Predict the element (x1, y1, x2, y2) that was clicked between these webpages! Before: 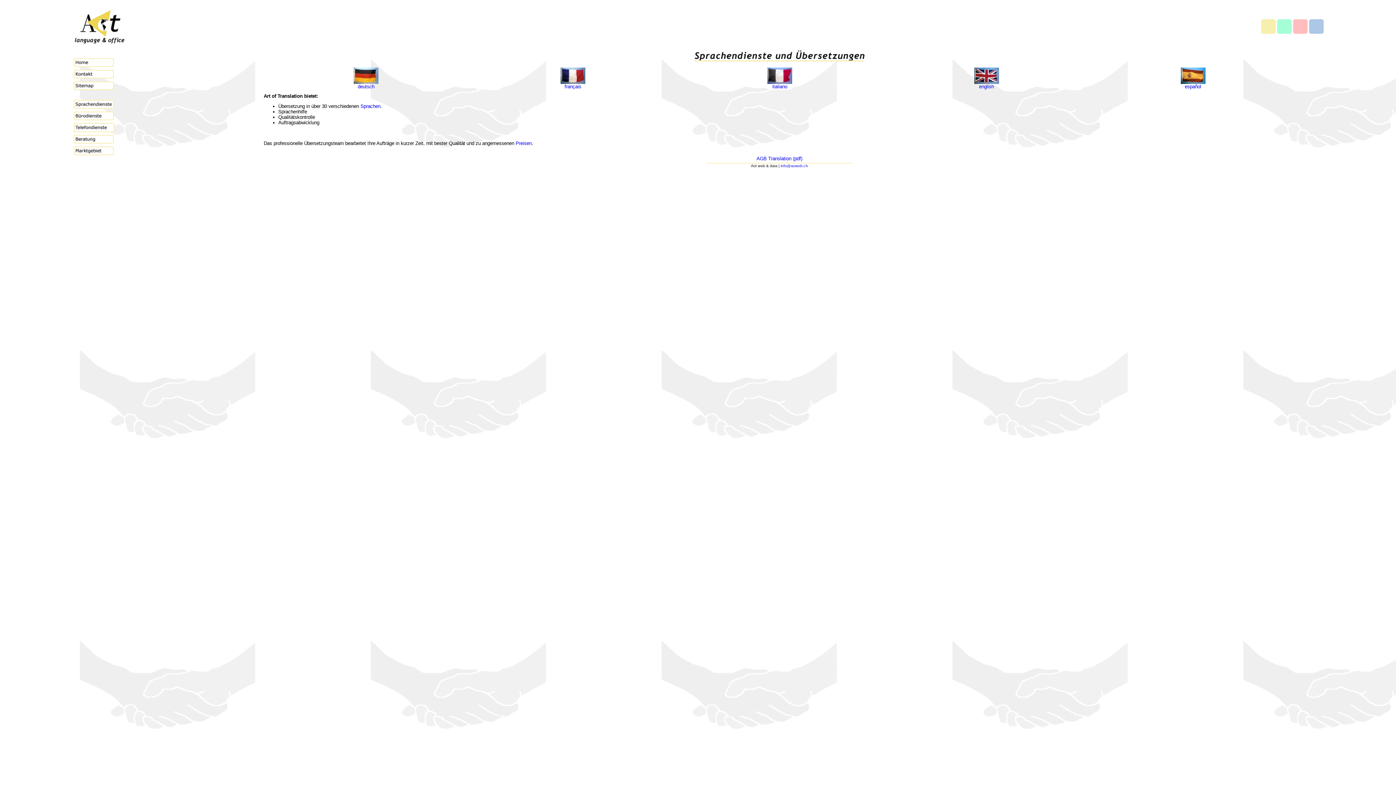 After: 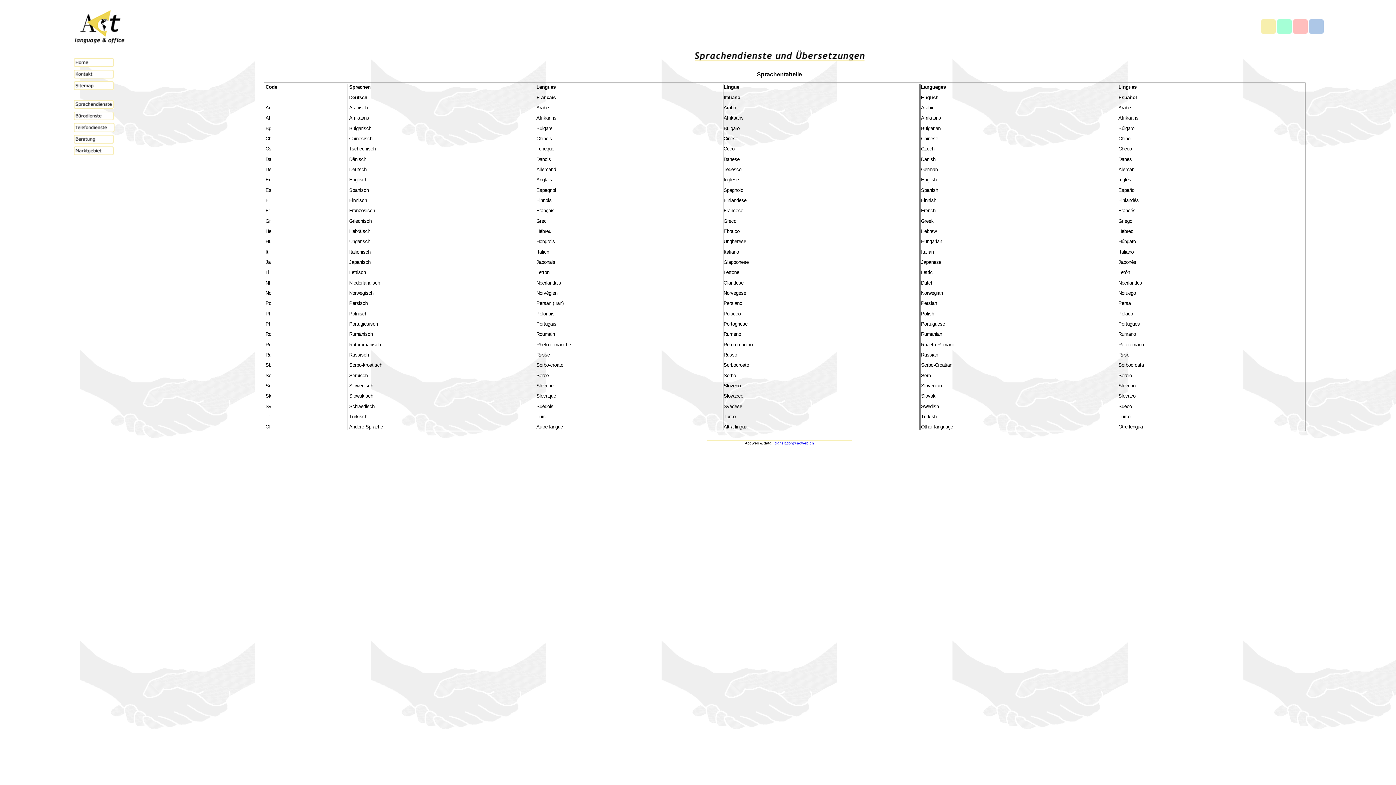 Action: label: Sprachen bbox: (360, 103, 380, 109)